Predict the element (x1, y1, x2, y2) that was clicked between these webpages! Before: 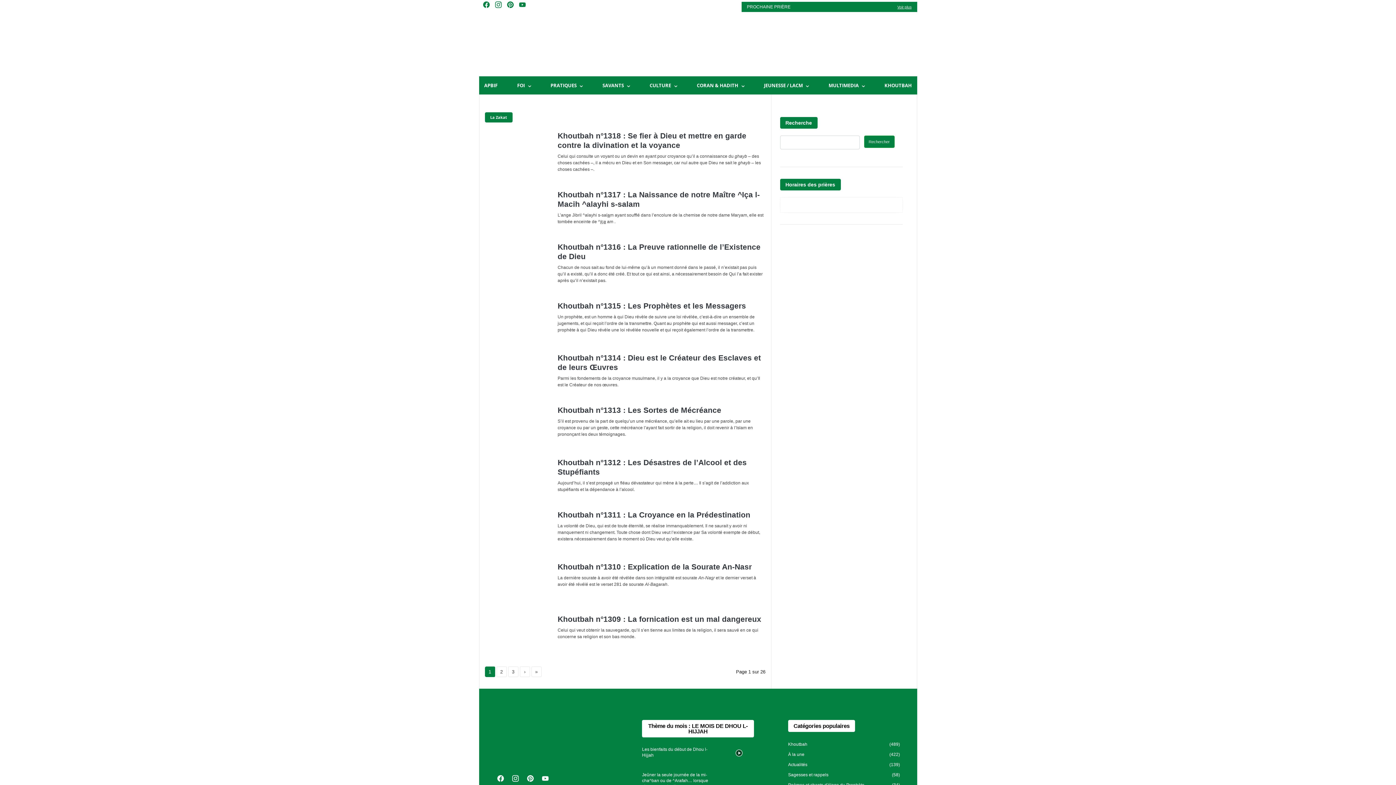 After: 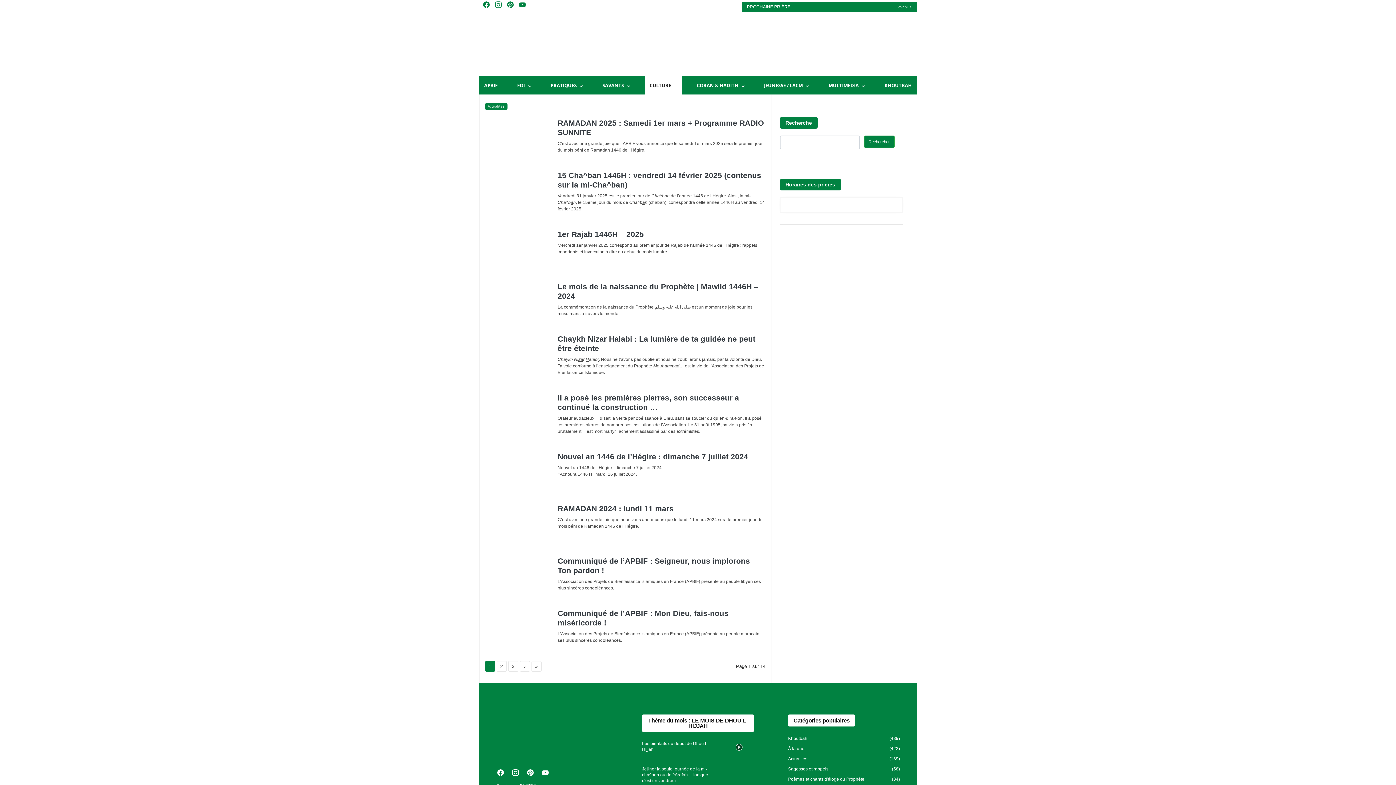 Action: label: Actualités bbox: (788, 760, 807, 769)